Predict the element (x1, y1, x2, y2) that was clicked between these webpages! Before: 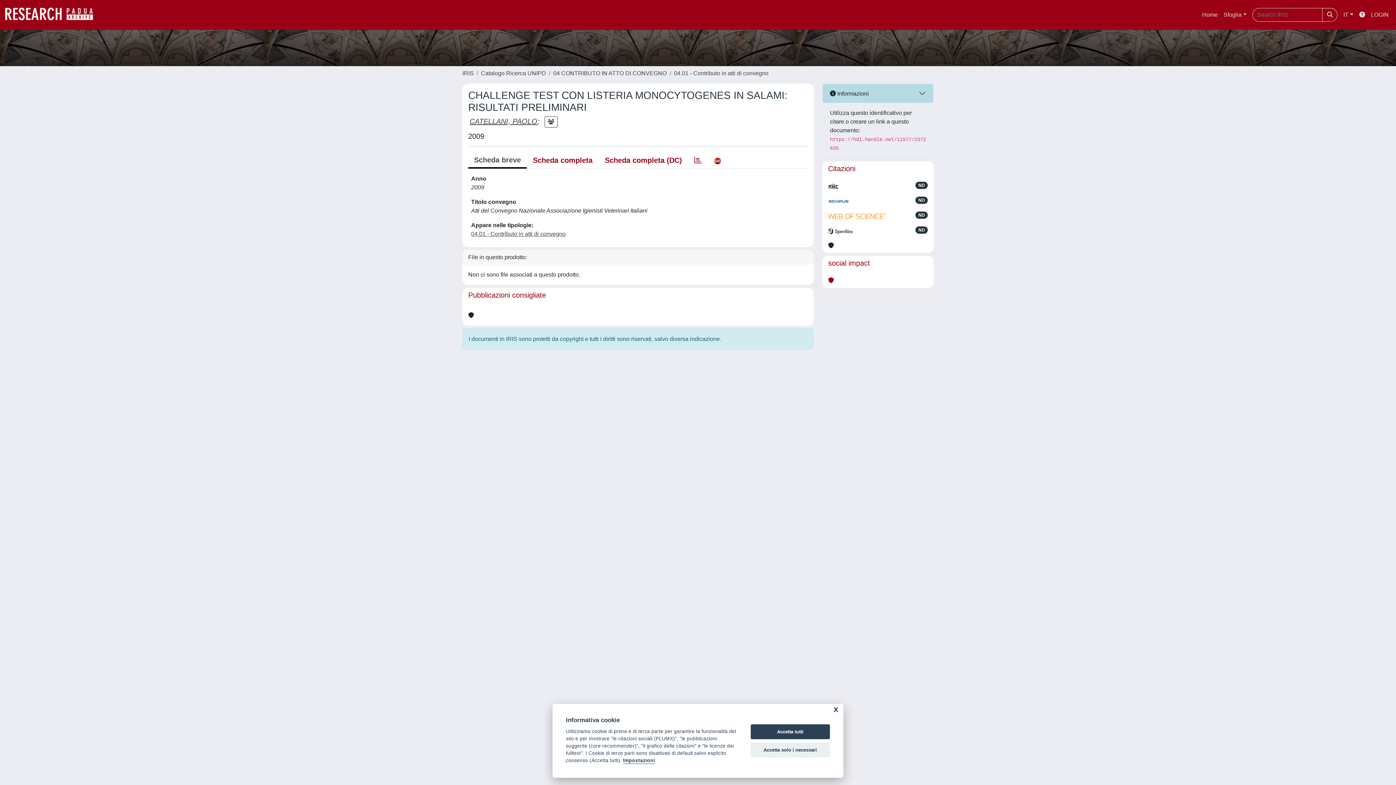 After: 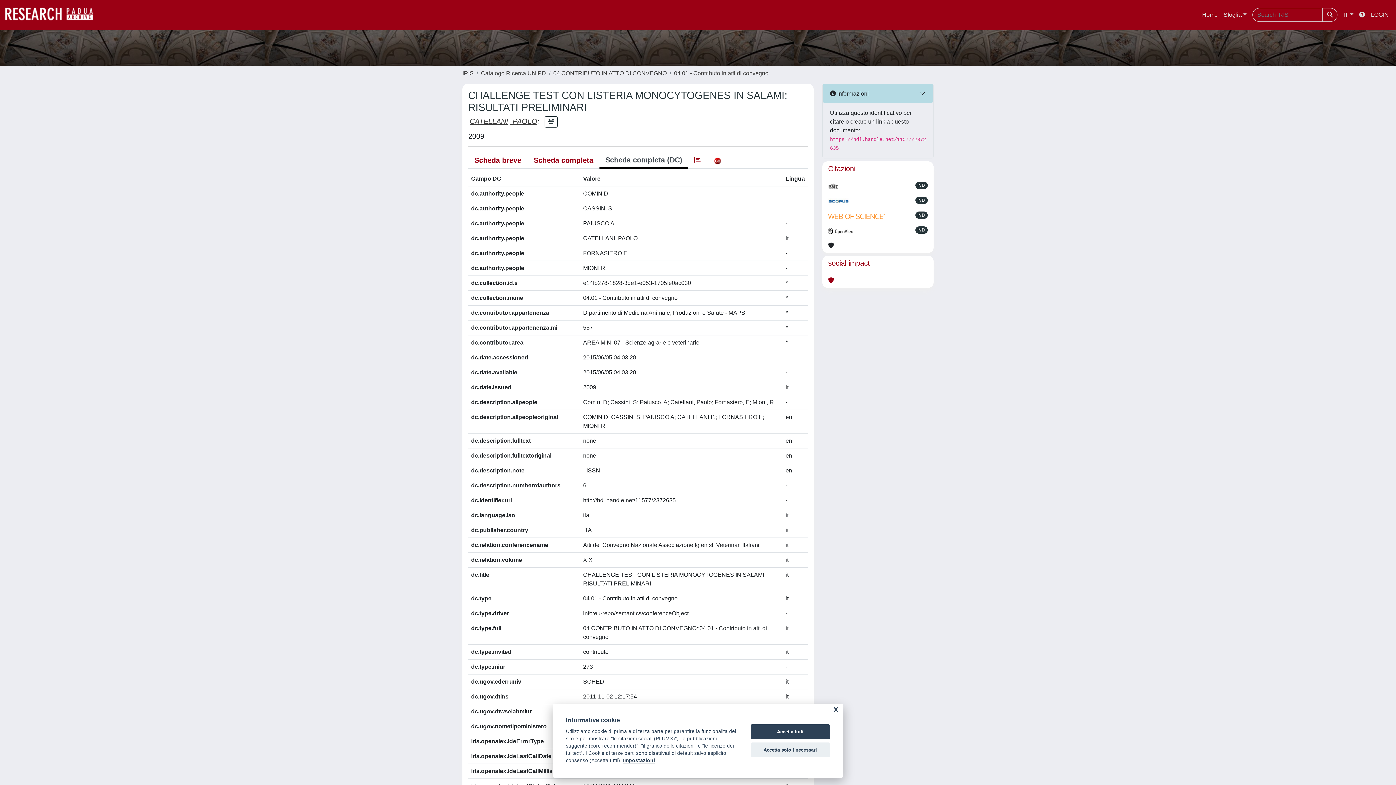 Action: label: Scheda completa (DC) bbox: (598, 152, 688, 168)